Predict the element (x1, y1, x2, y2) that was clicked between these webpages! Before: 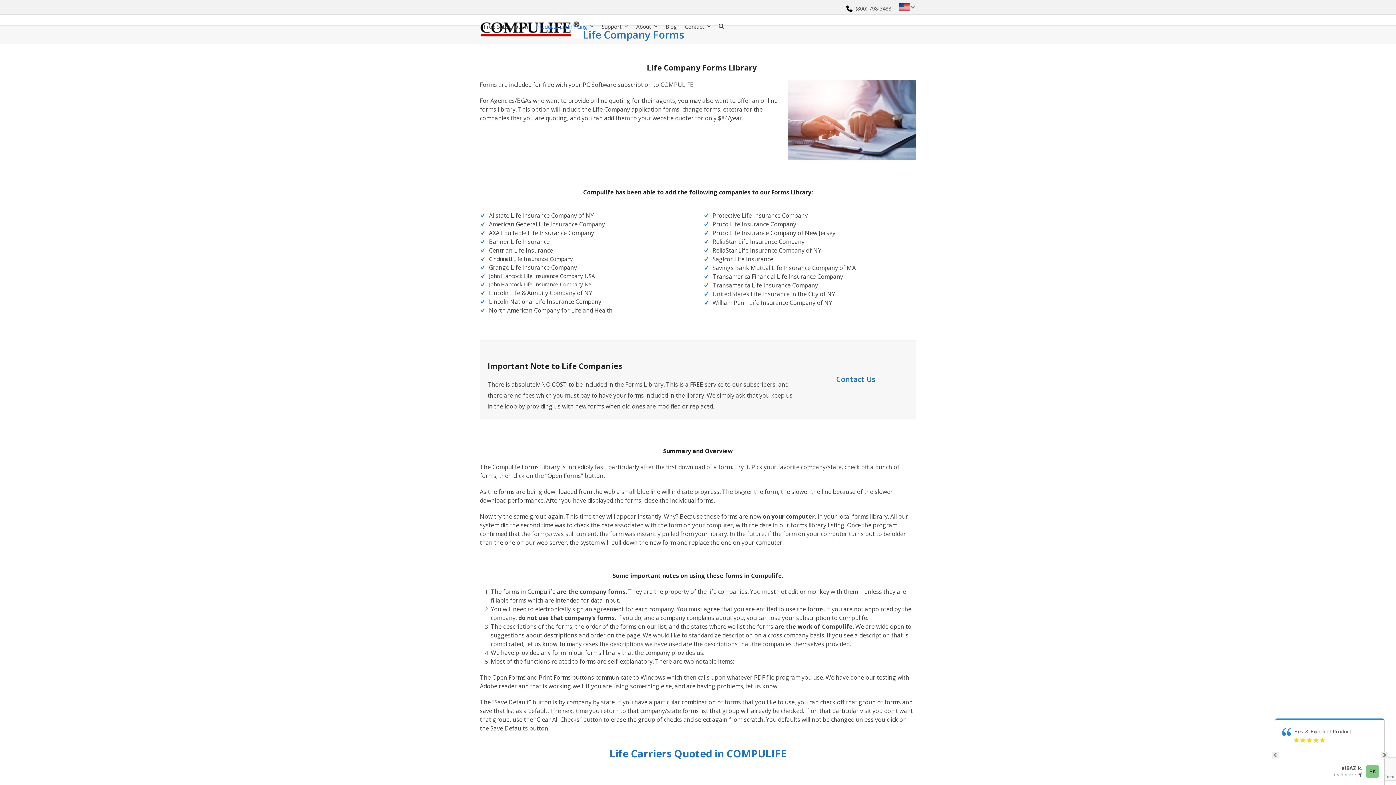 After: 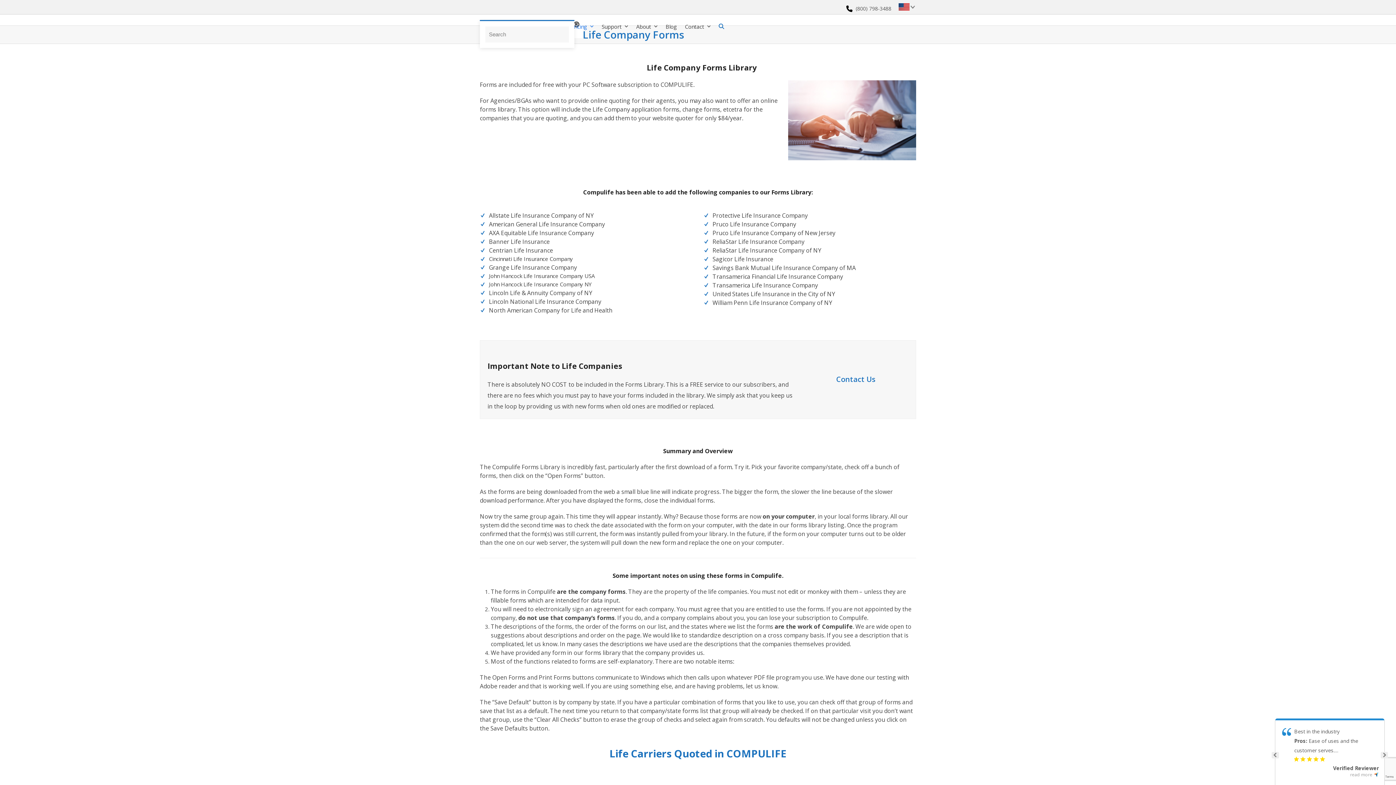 Action: label: Search bbox: (714, 20, 728, 32)